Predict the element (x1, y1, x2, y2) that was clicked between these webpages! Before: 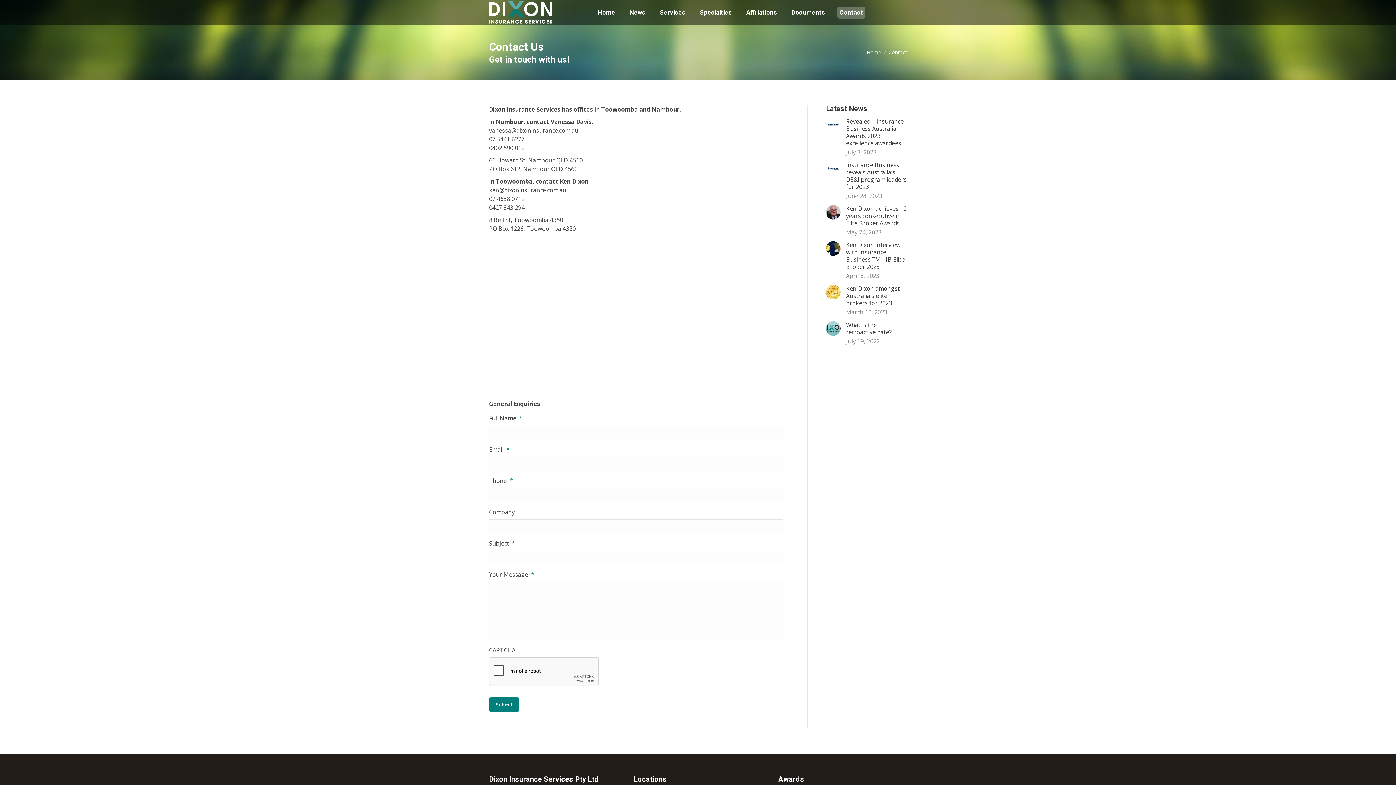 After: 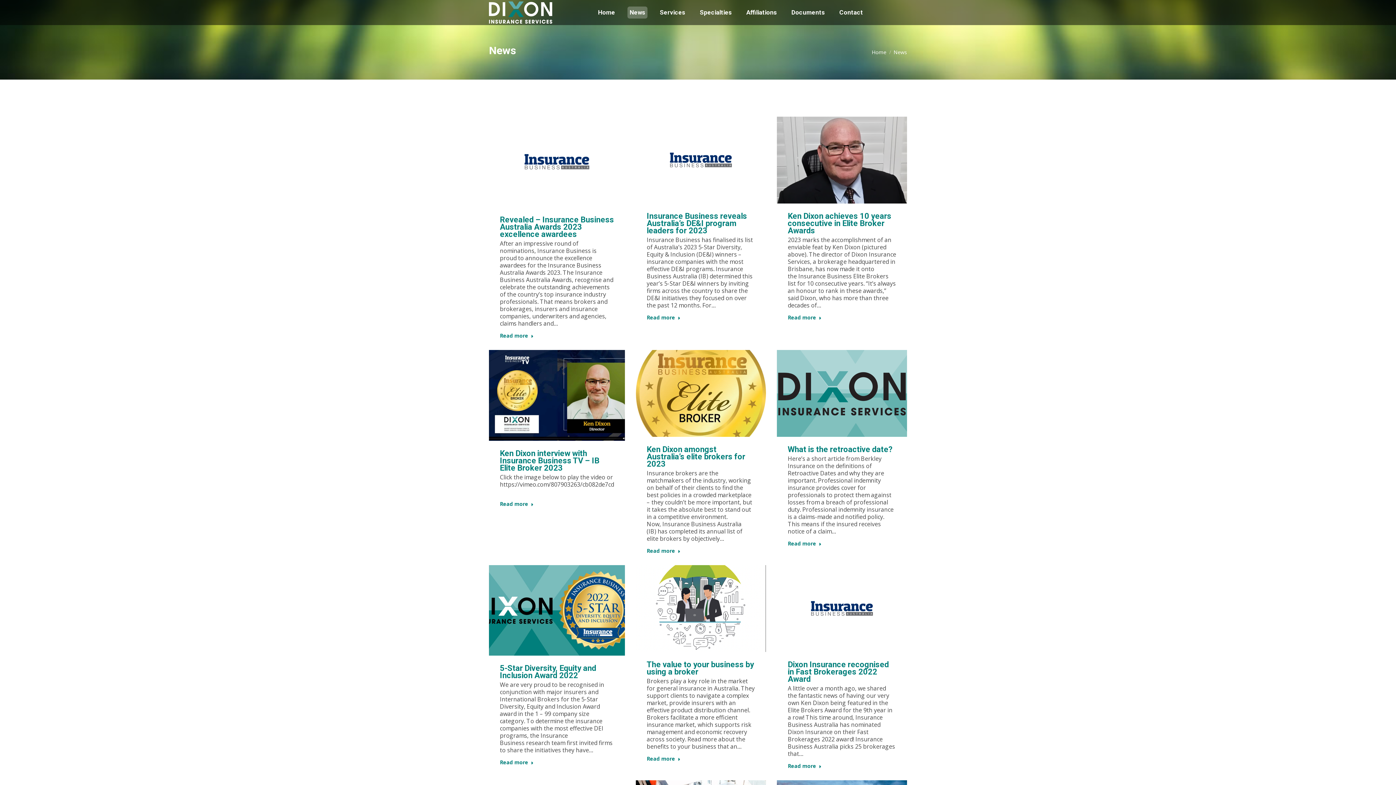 Action: bbox: (627, 6, 647, 18) label: News